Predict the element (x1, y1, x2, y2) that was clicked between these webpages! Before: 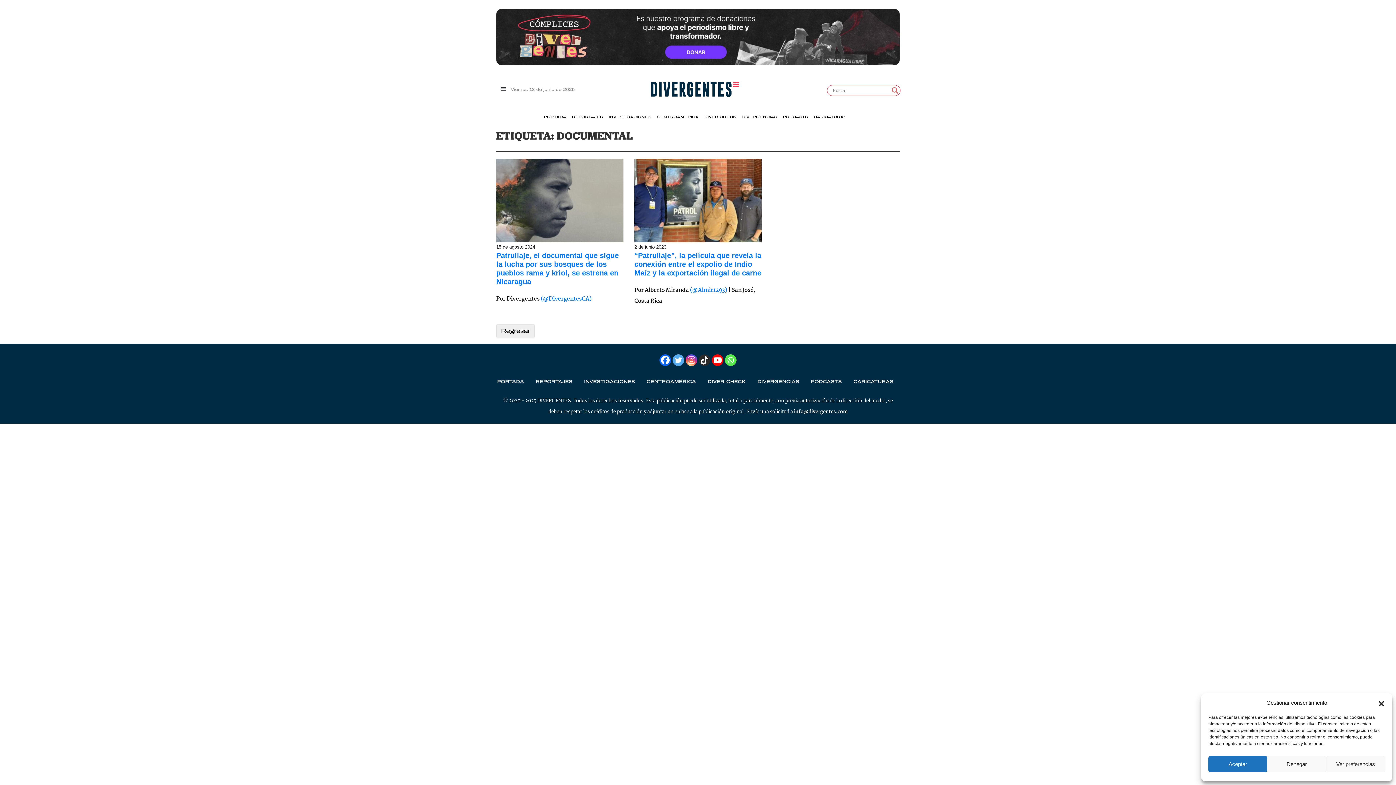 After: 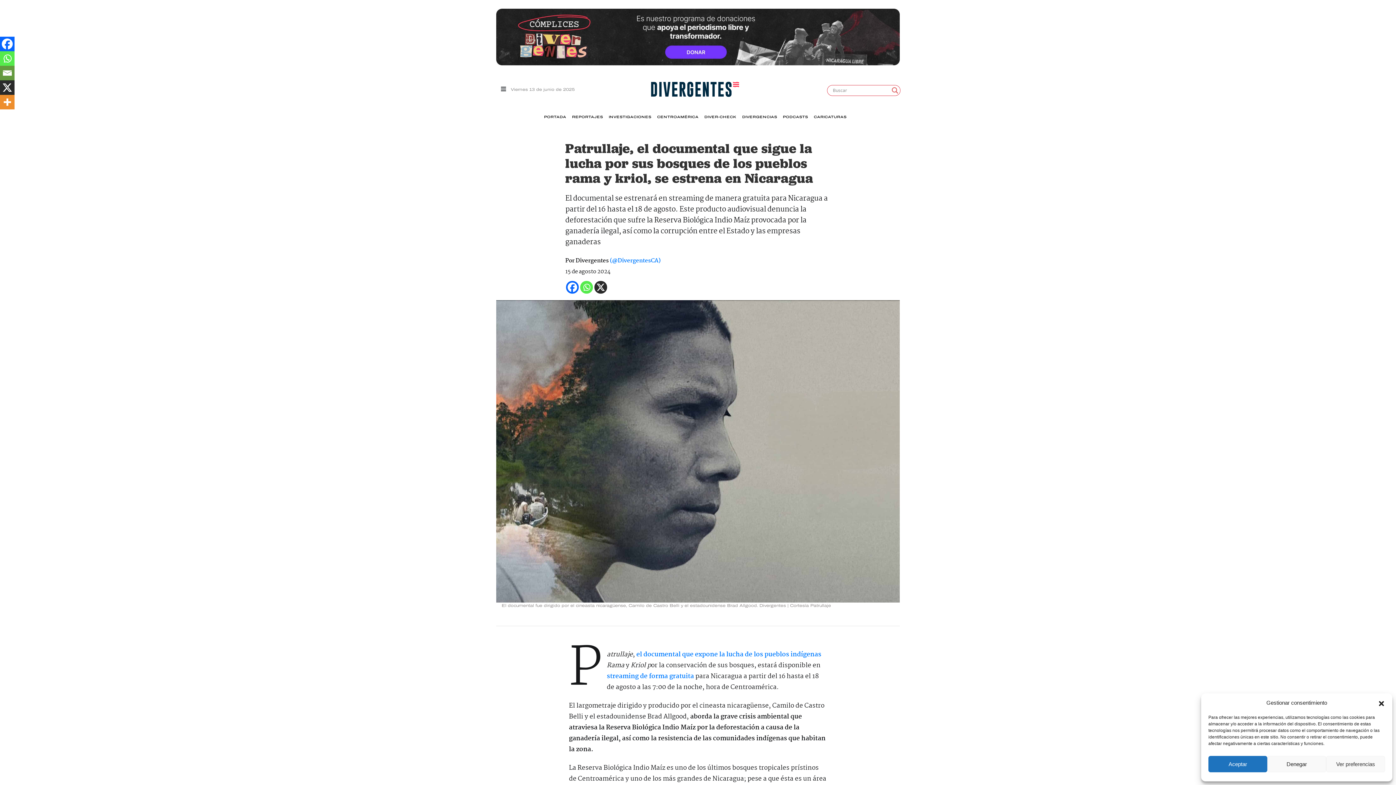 Action: bbox: (496, 197, 623, 203)